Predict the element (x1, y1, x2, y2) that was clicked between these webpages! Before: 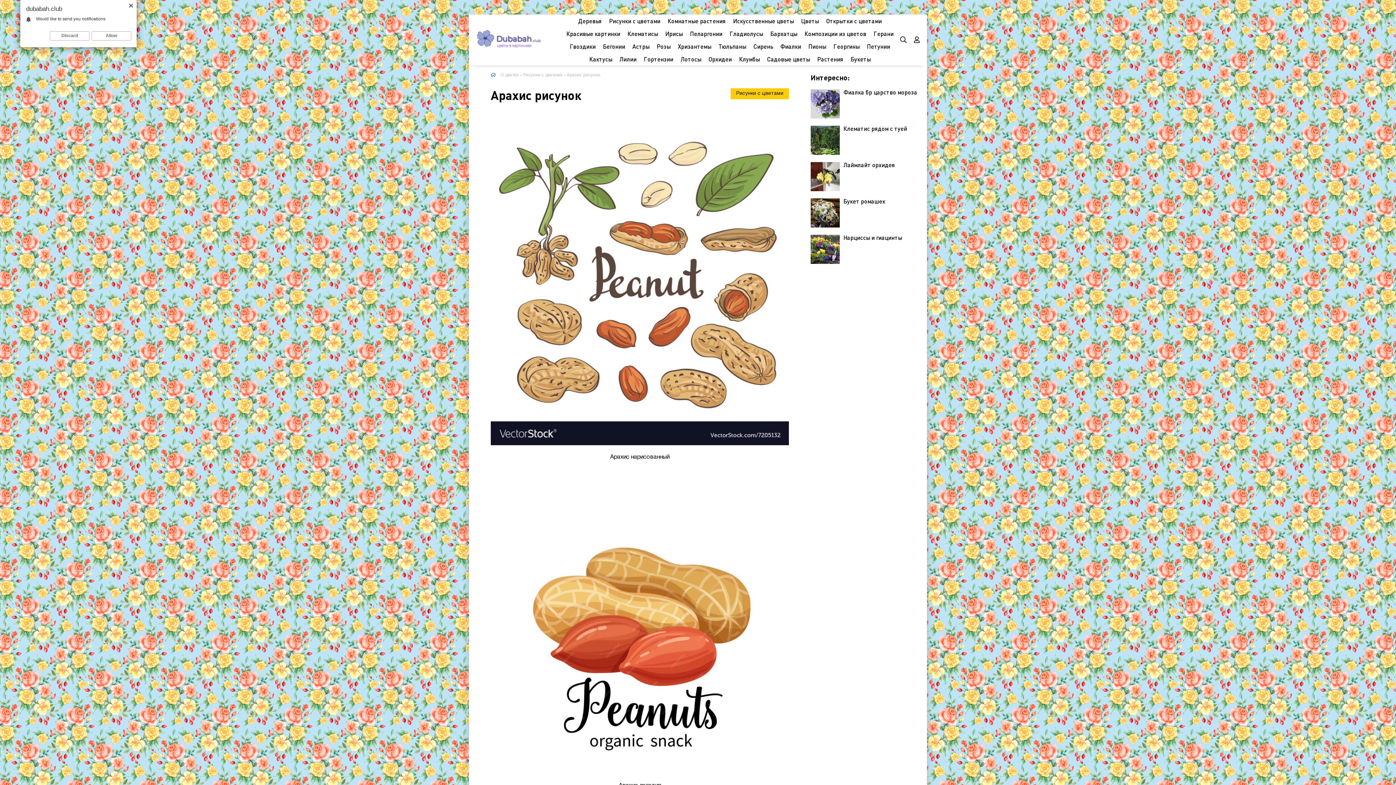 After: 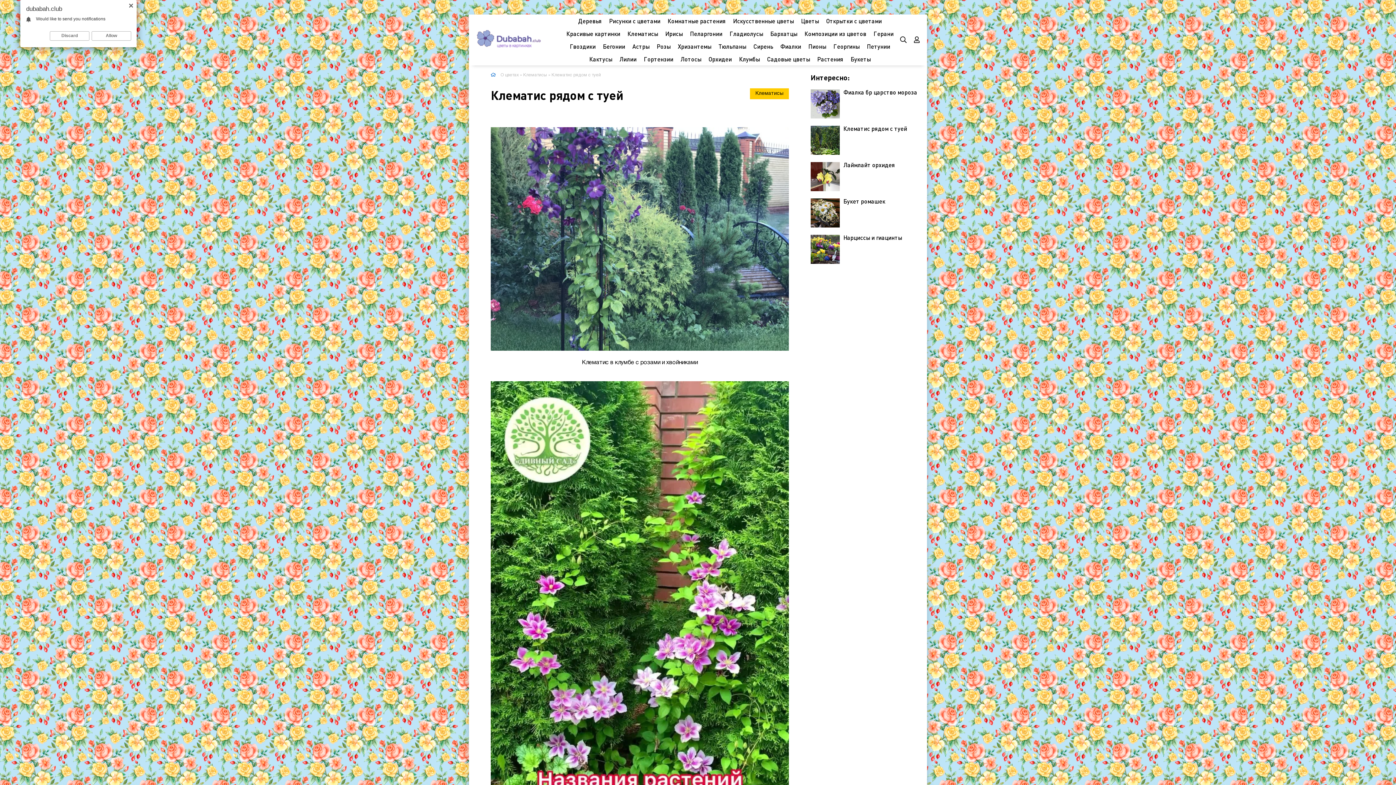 Action: label: Клематис рядом с туей bbox: (810, 125, 920, 154)